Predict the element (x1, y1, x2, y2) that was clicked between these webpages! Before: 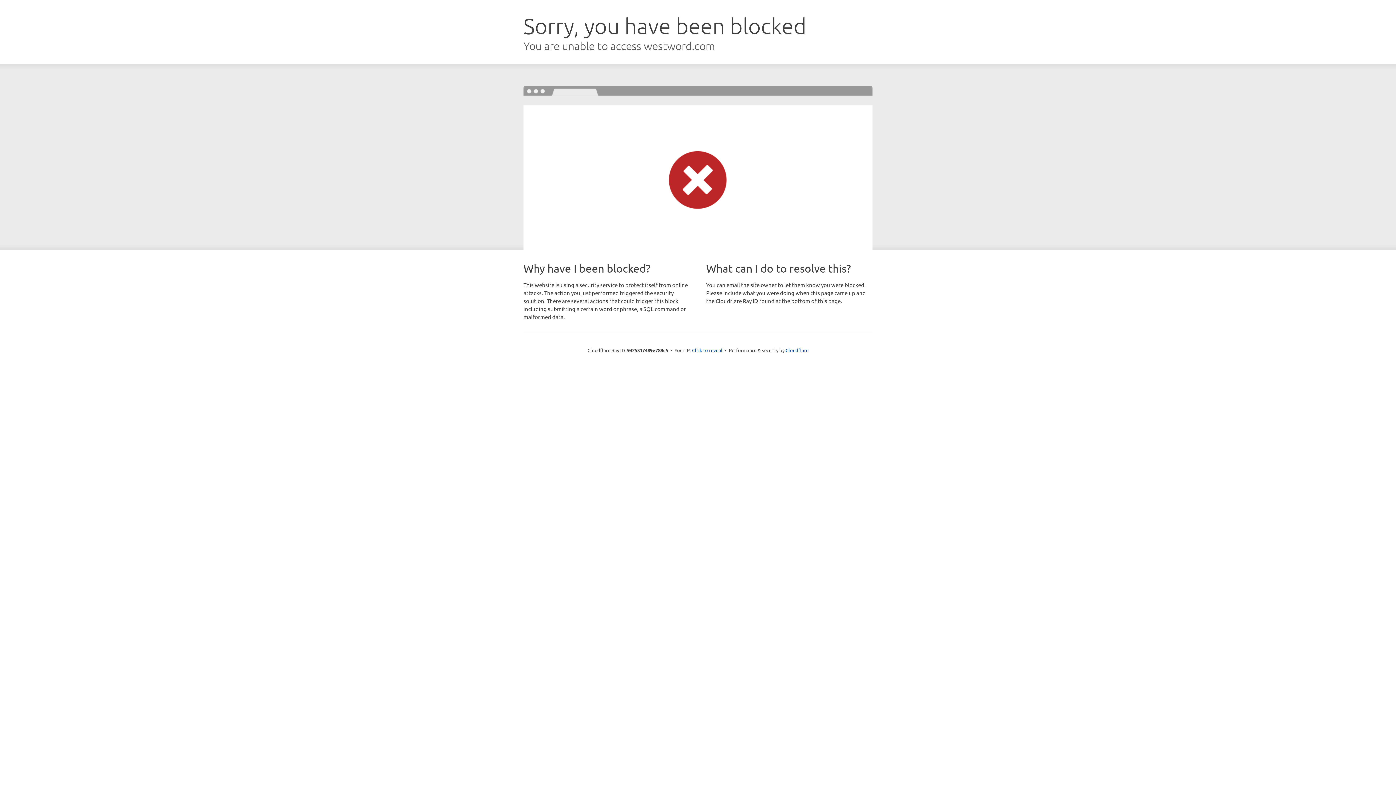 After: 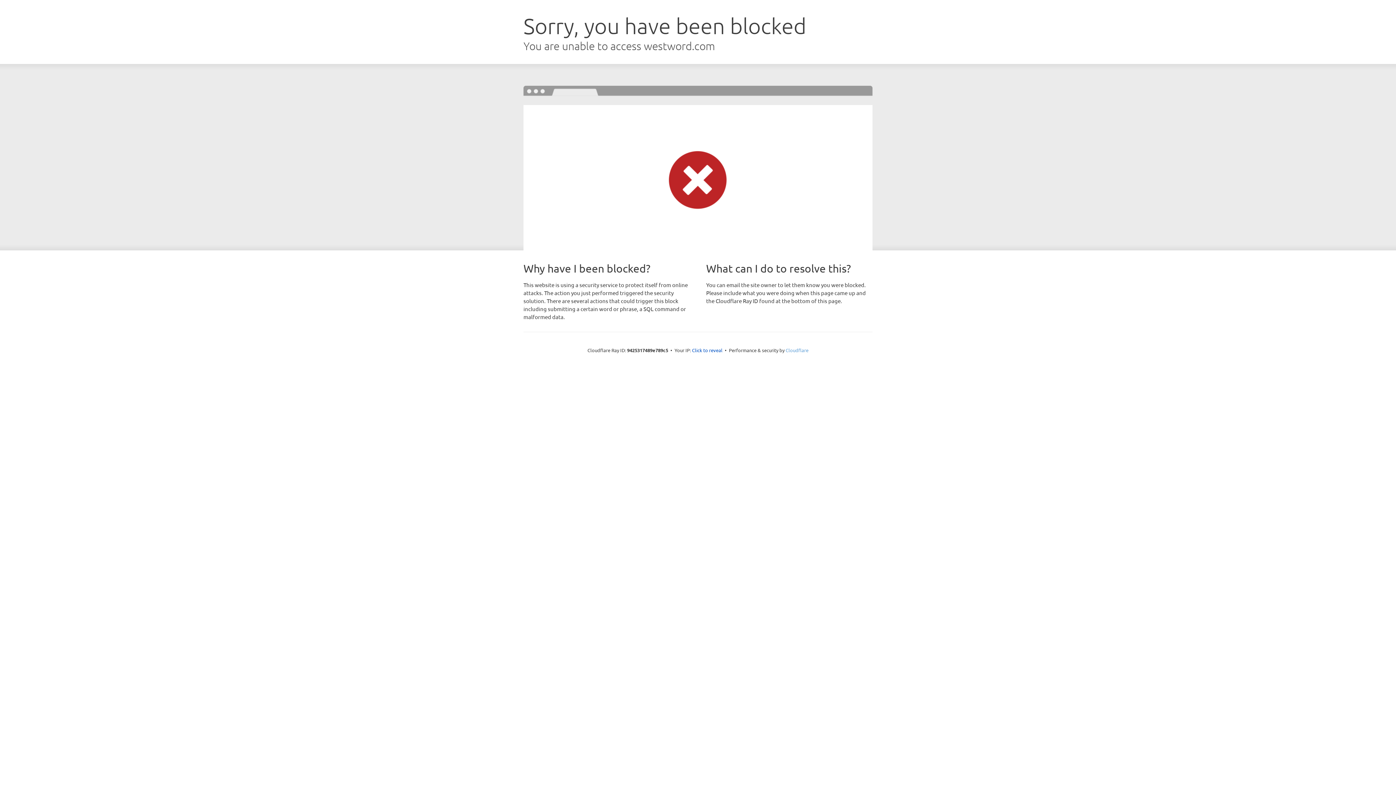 Action: bbox: (785, 347, 808, 353) label: Cloudflare